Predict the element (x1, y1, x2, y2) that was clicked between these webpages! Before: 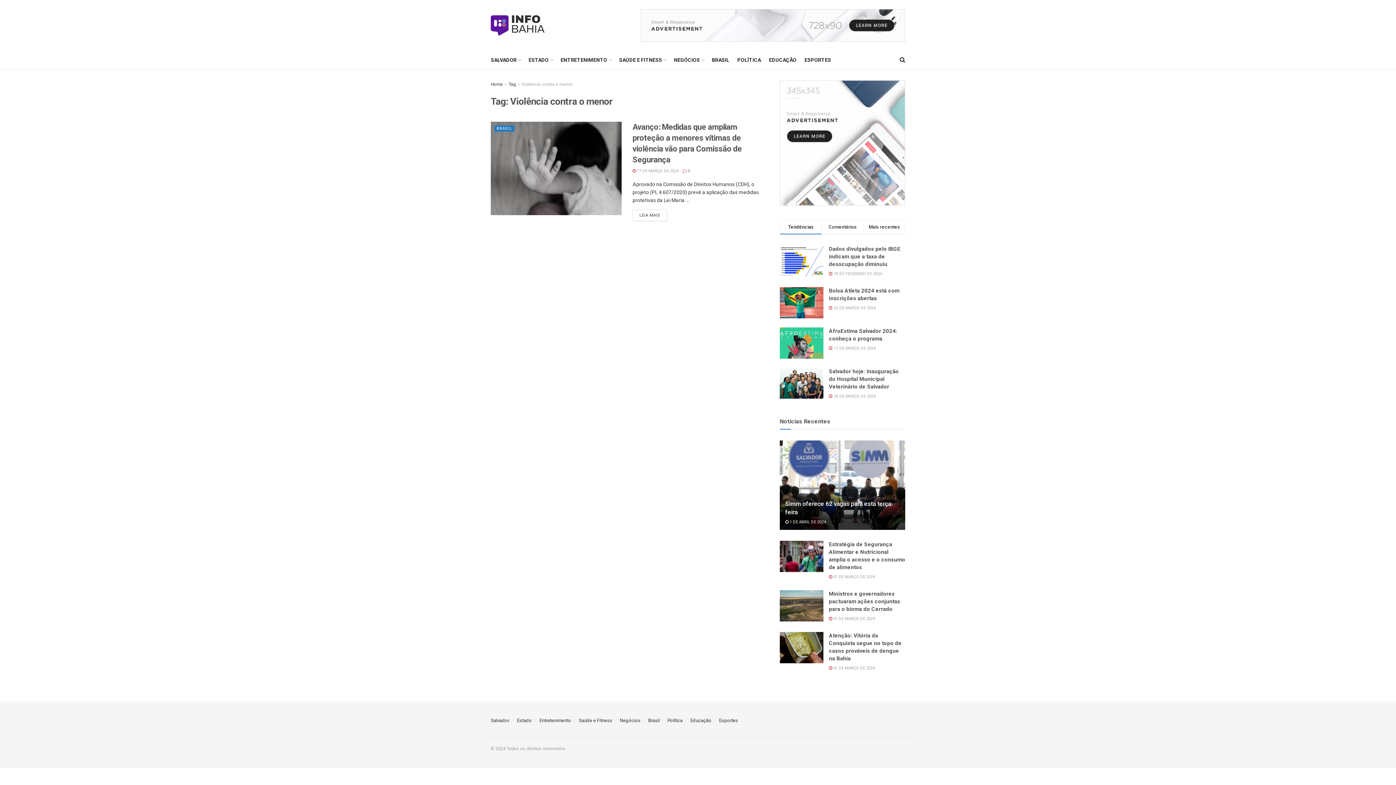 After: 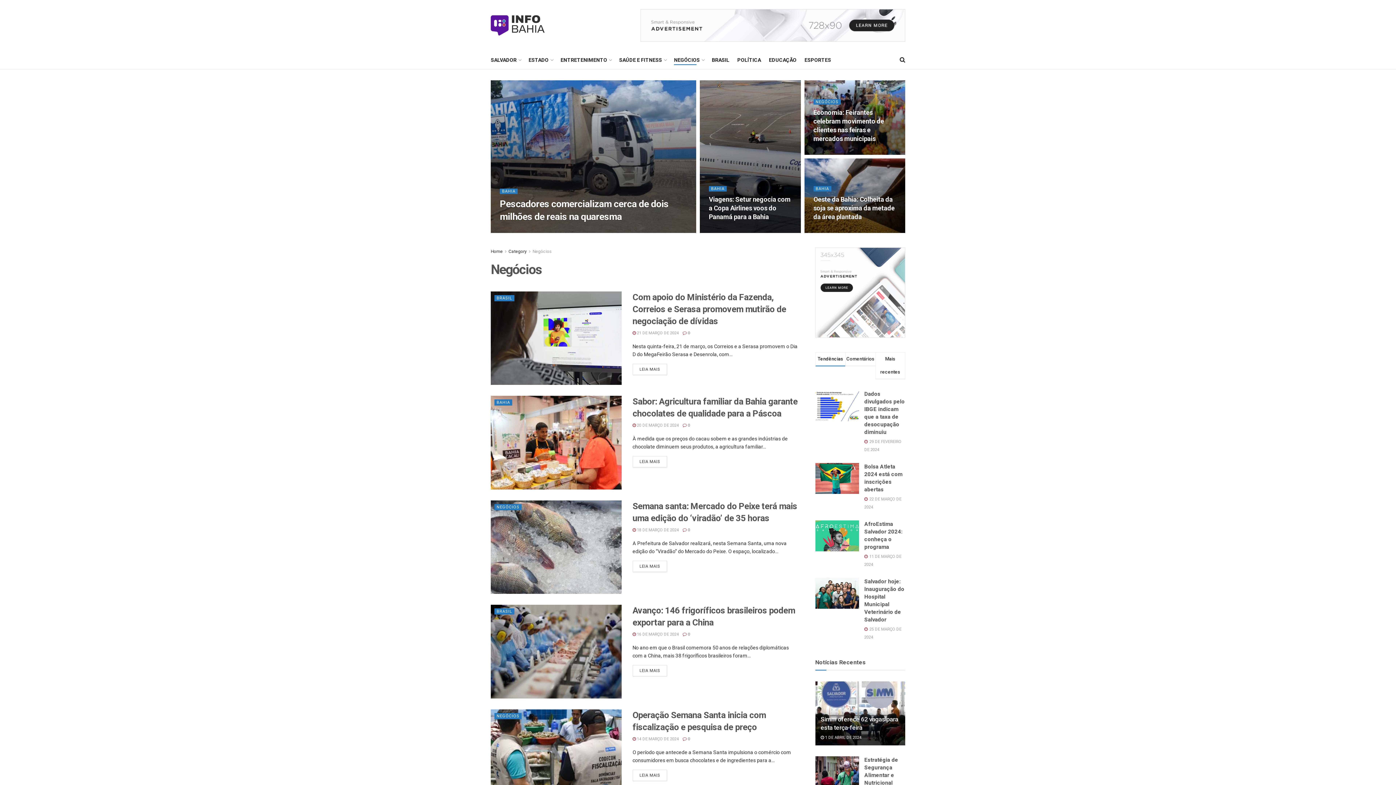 Action: label: Negócios bbox: (620, 718, 640, 723)